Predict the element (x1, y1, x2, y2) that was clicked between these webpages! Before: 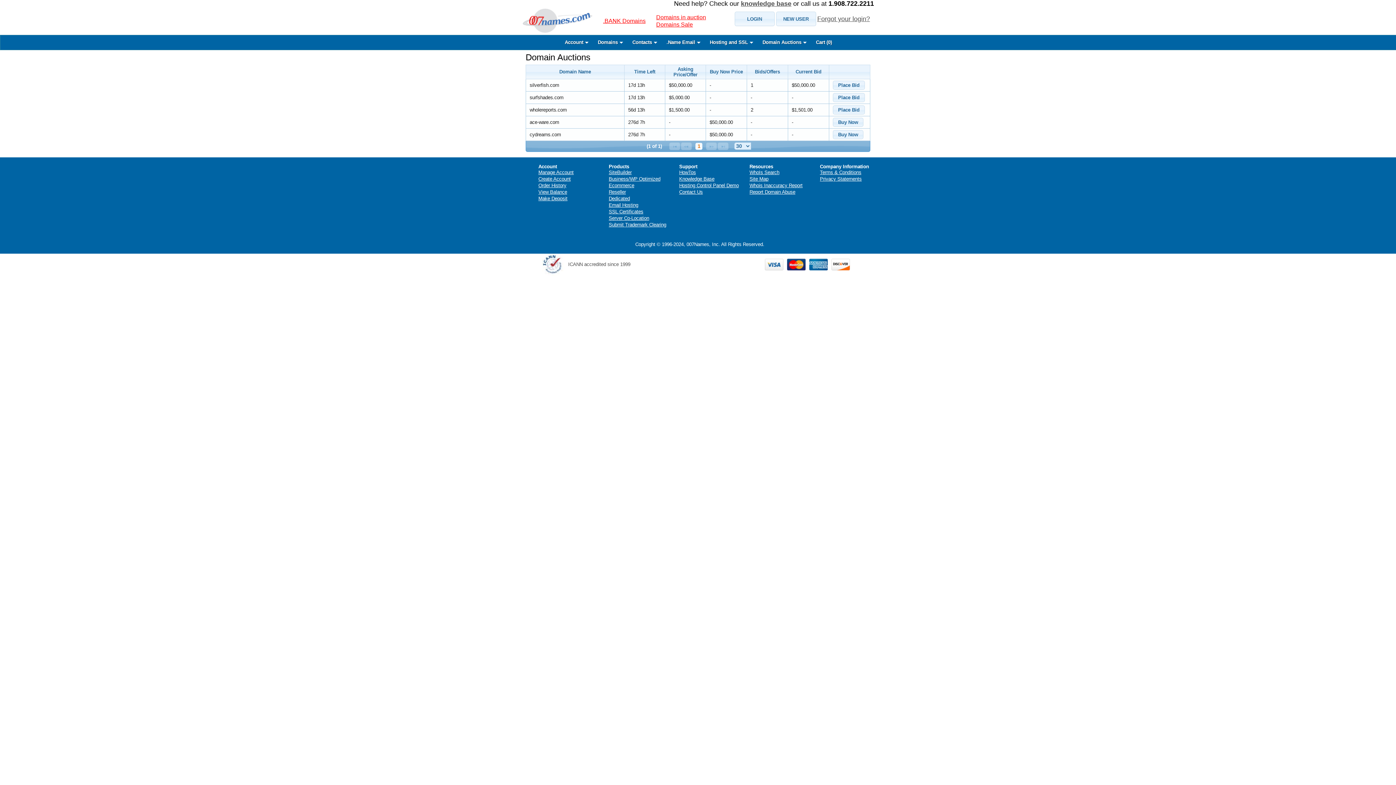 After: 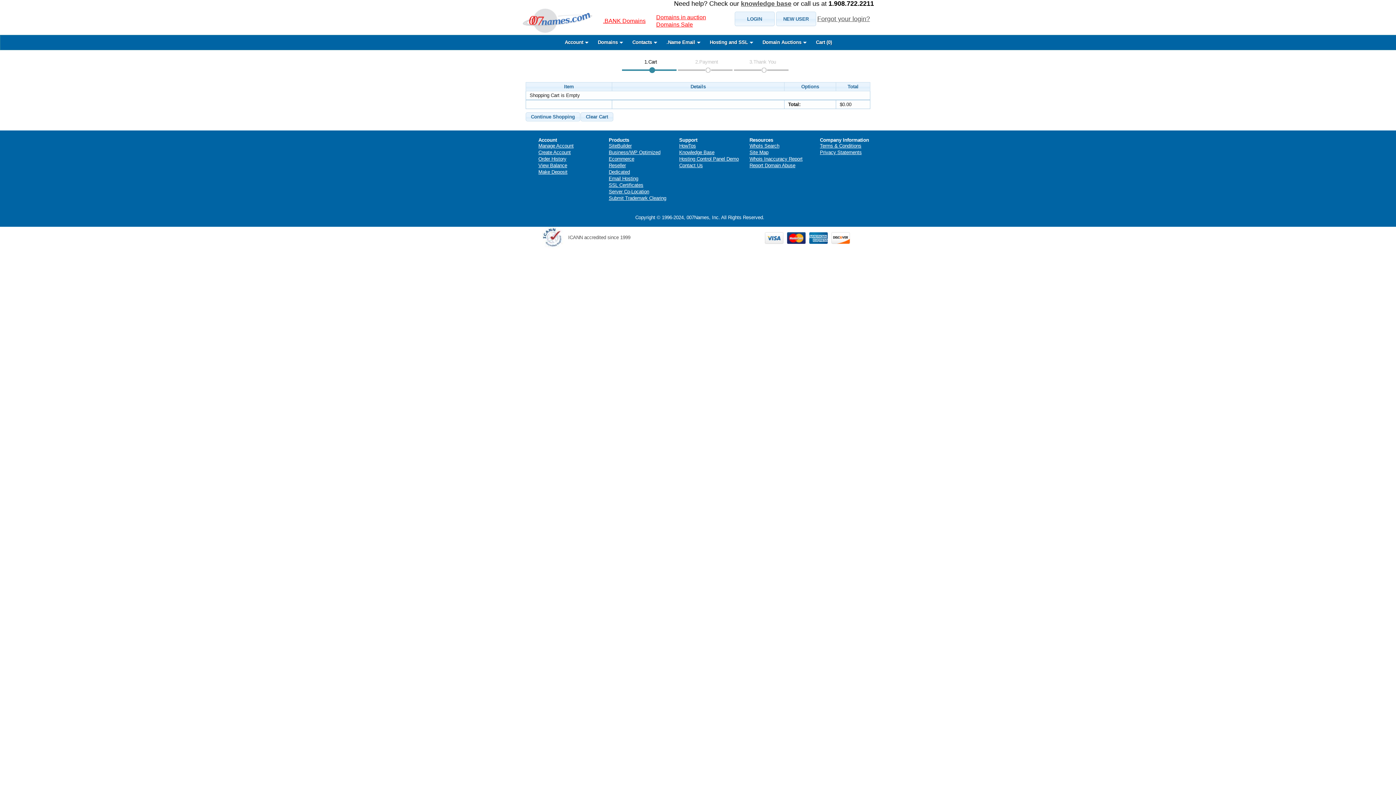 Action: label: Cart (0) bbox: (808, 35, 839, 49)